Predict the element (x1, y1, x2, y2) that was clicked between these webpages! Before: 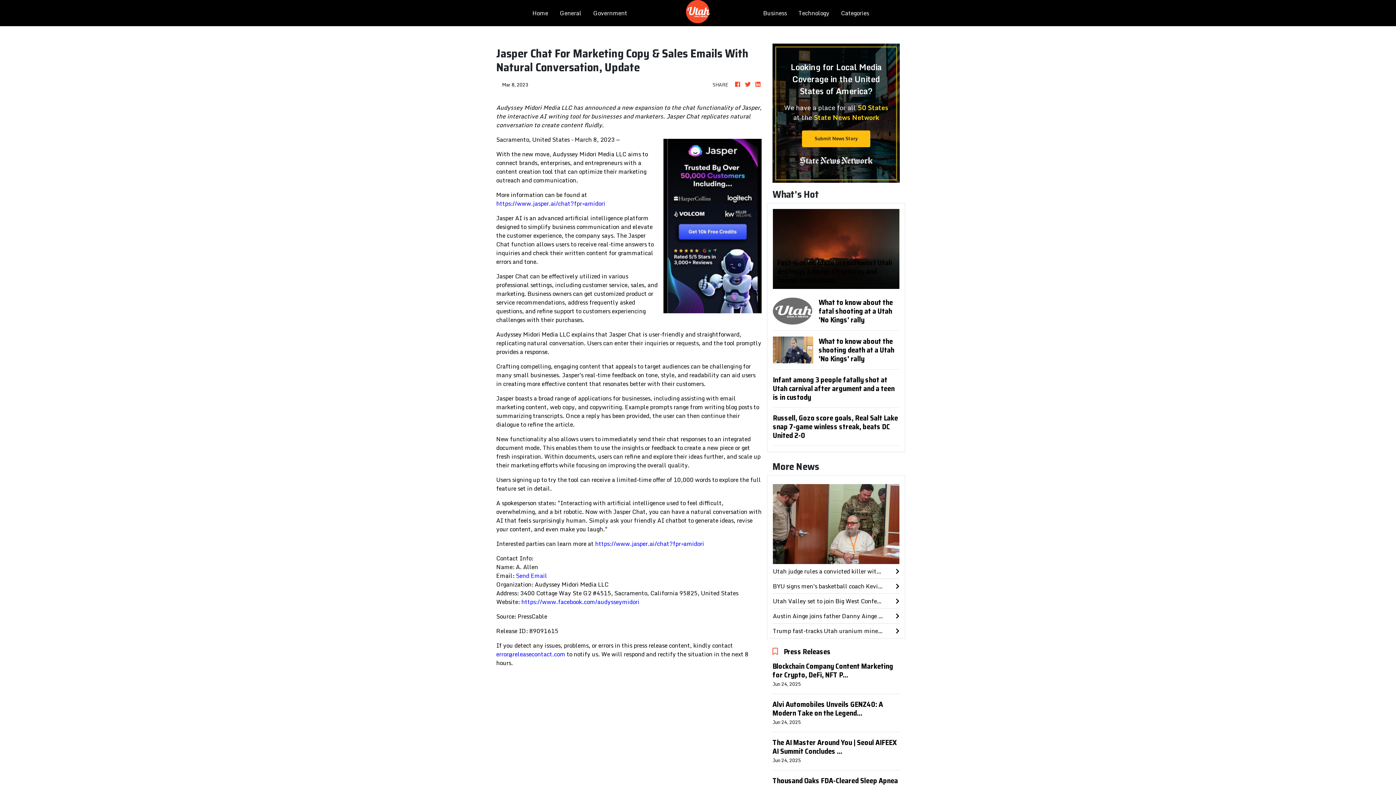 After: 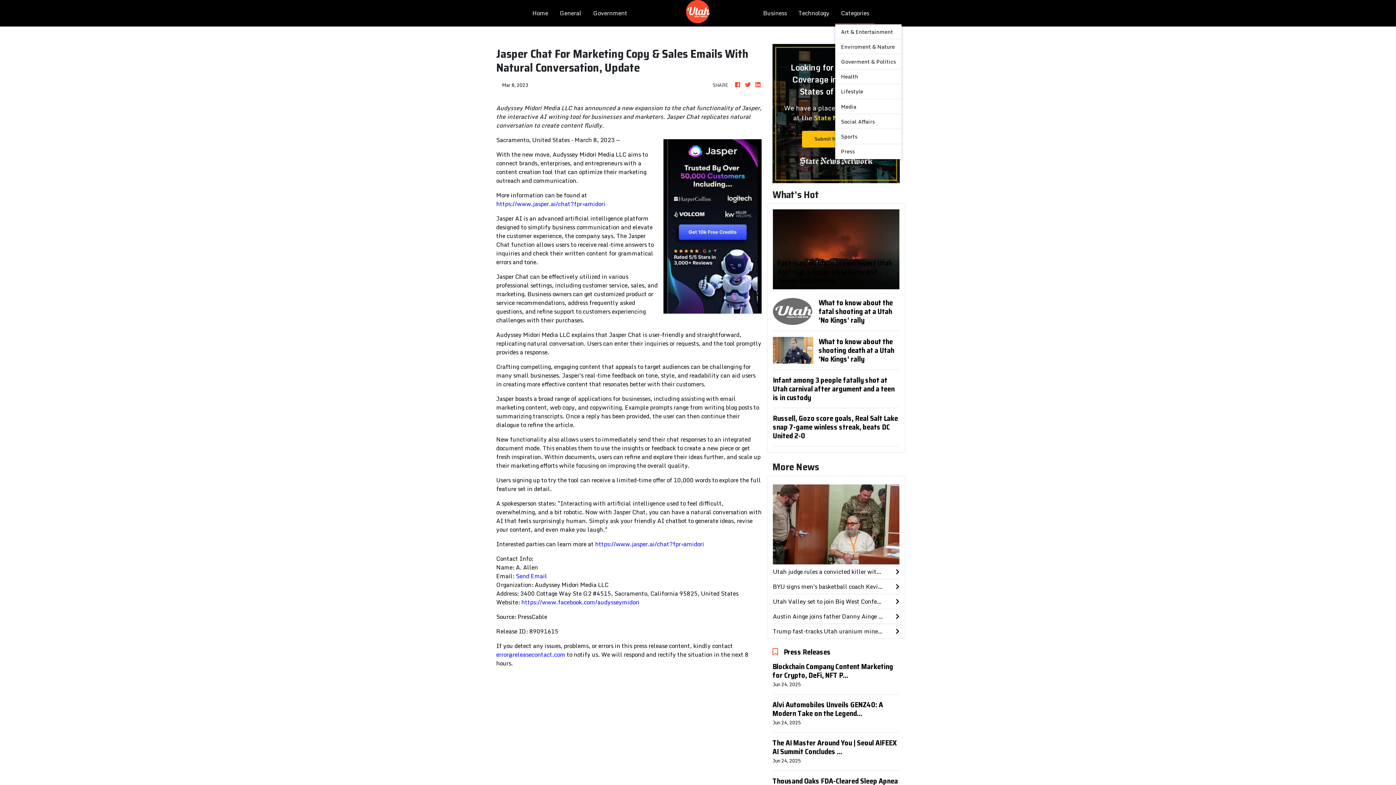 Action: bbox: (835, 2, 875, 23) label: Categories